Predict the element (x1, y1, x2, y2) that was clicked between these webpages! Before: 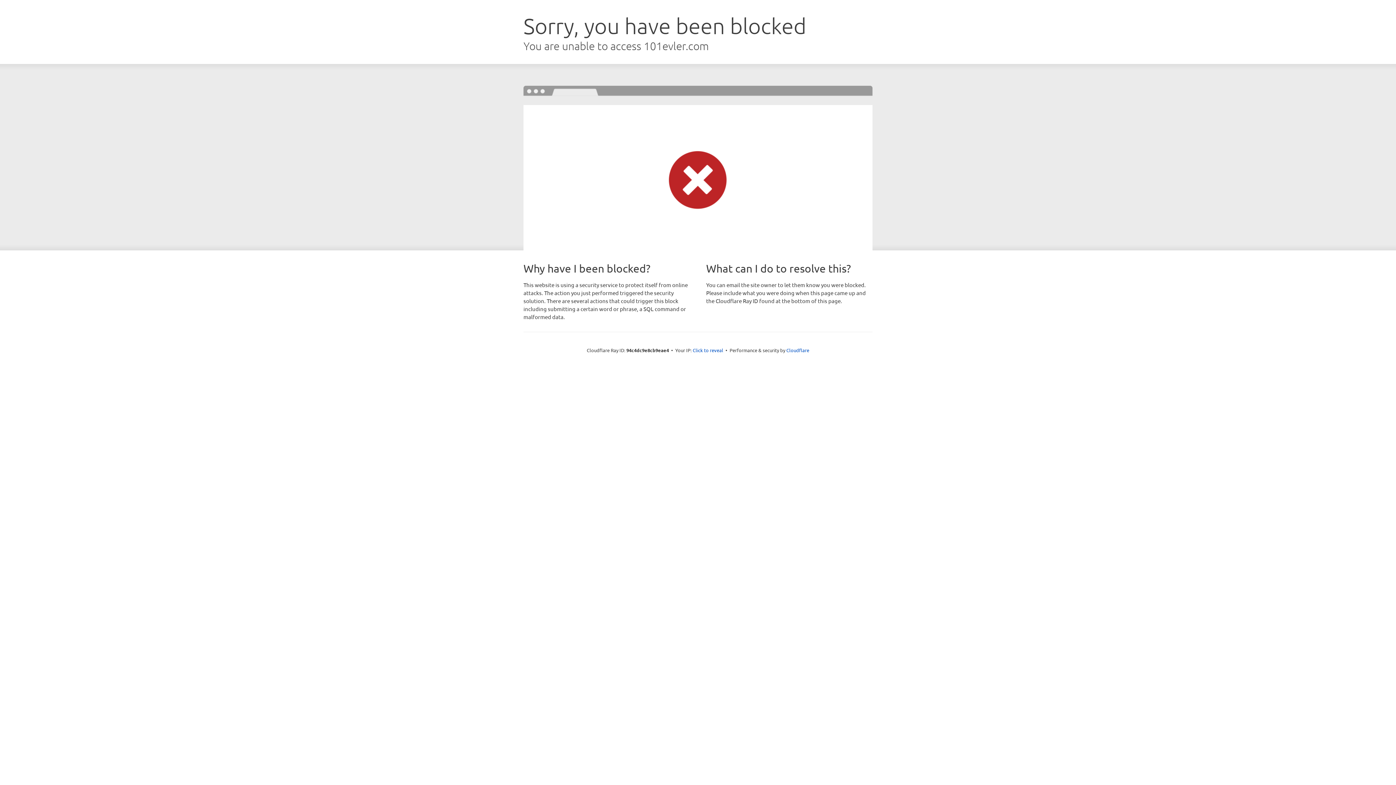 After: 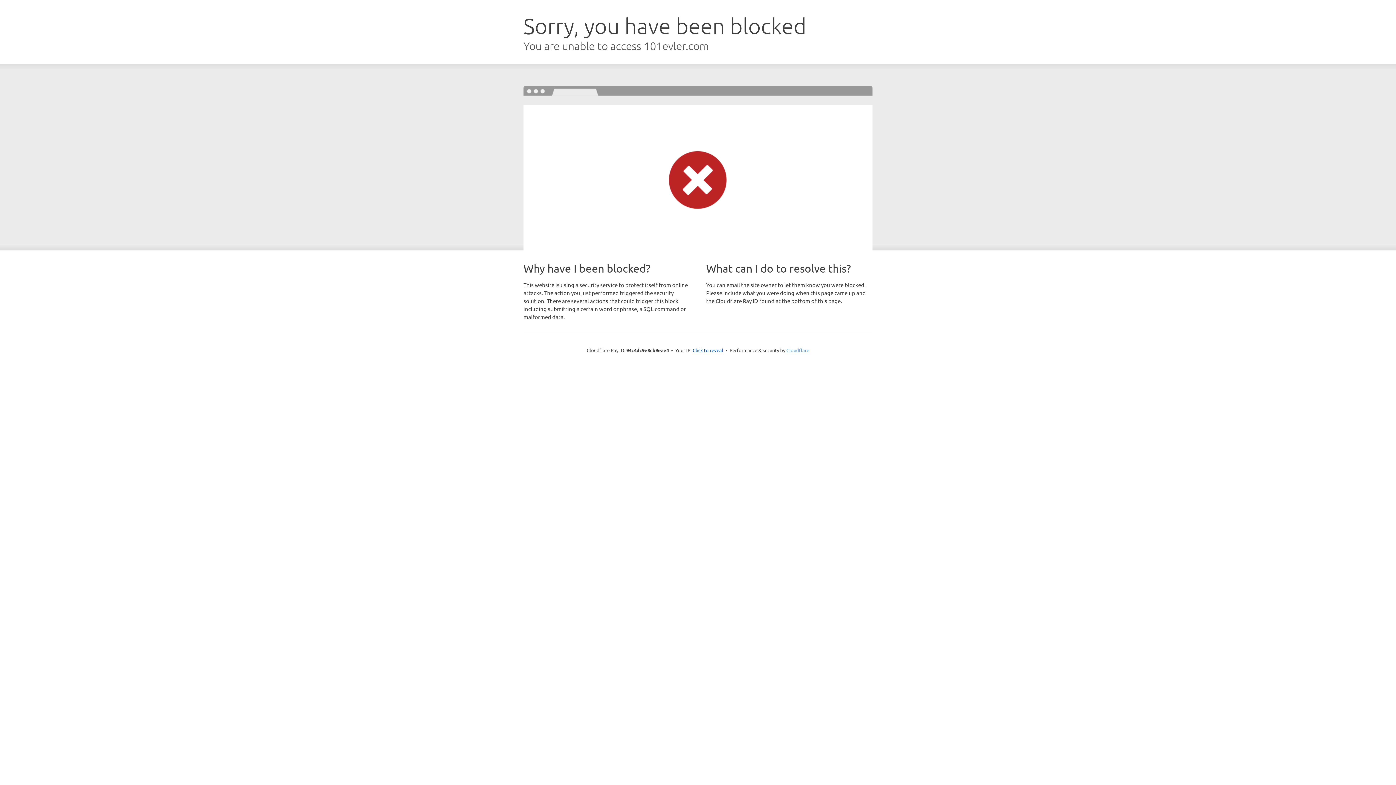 Action: bbox: (786, 347, 809, 353) label: Cloudflare